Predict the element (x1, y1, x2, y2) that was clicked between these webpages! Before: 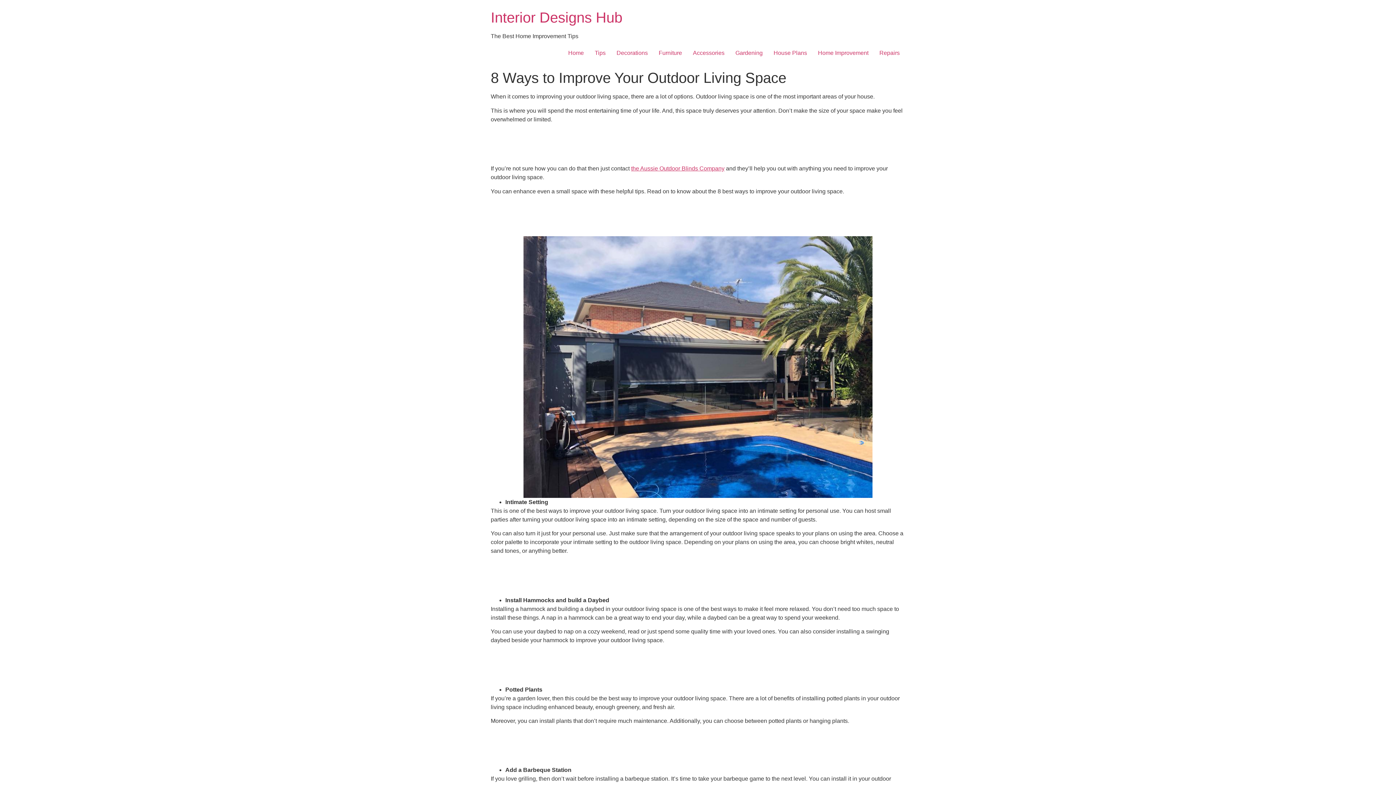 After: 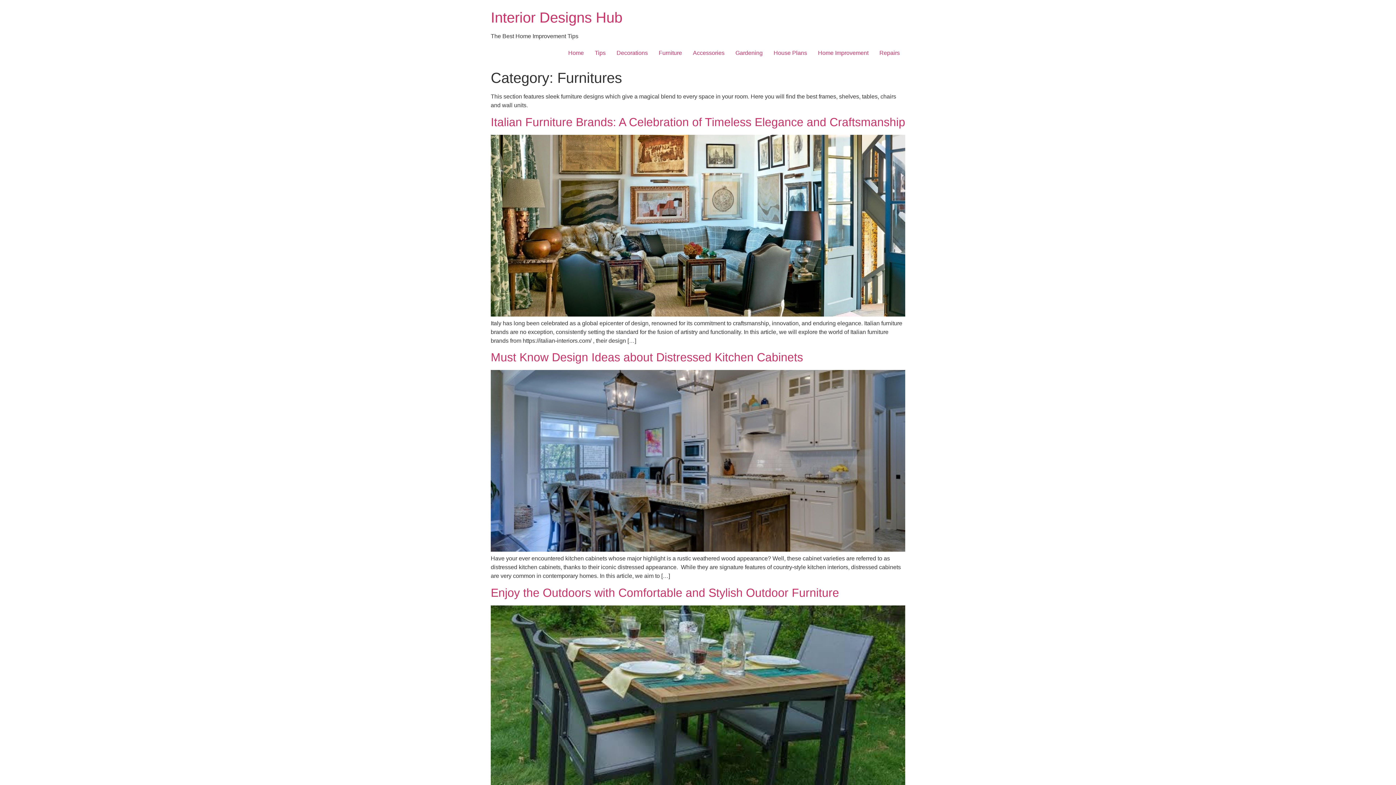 Action: label: Furniture bbox: (653, 45, 687, 60)